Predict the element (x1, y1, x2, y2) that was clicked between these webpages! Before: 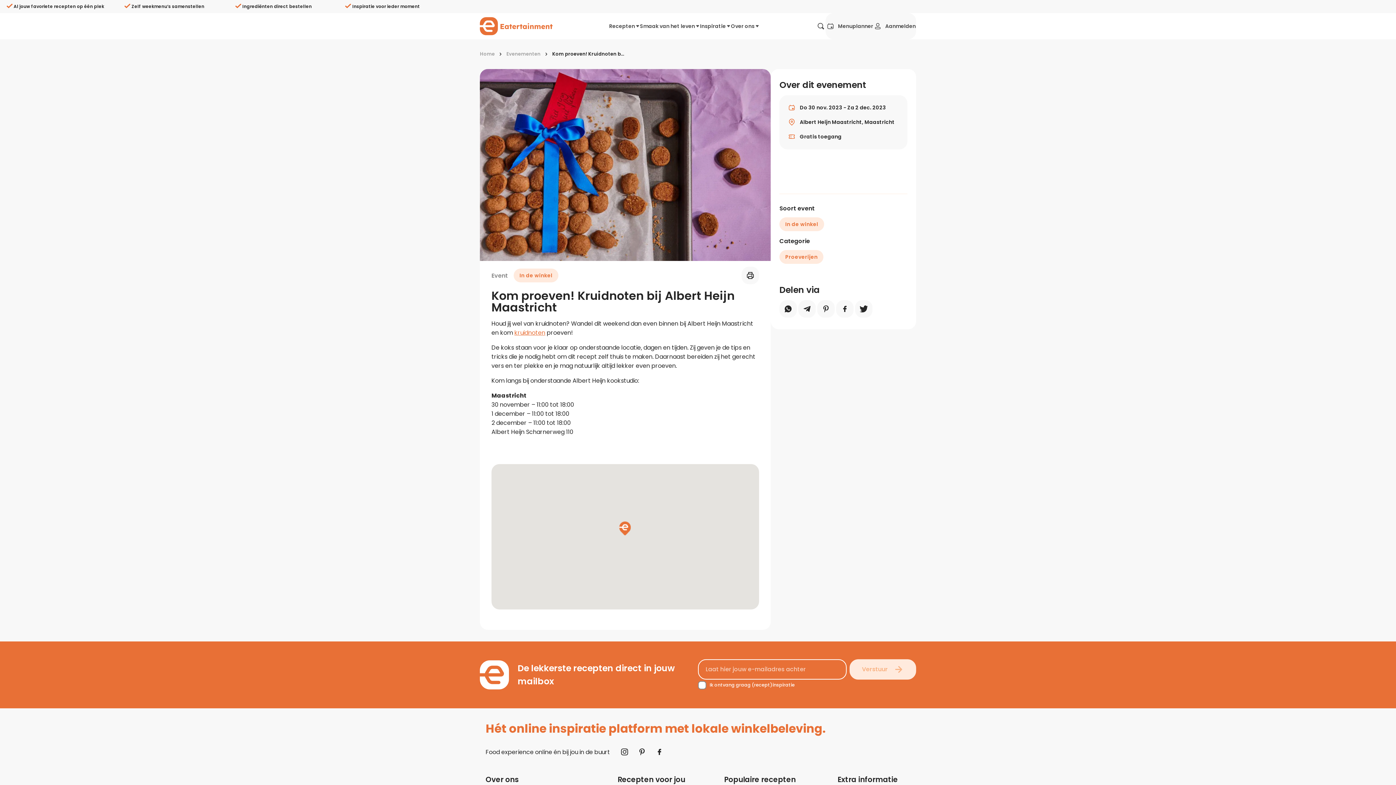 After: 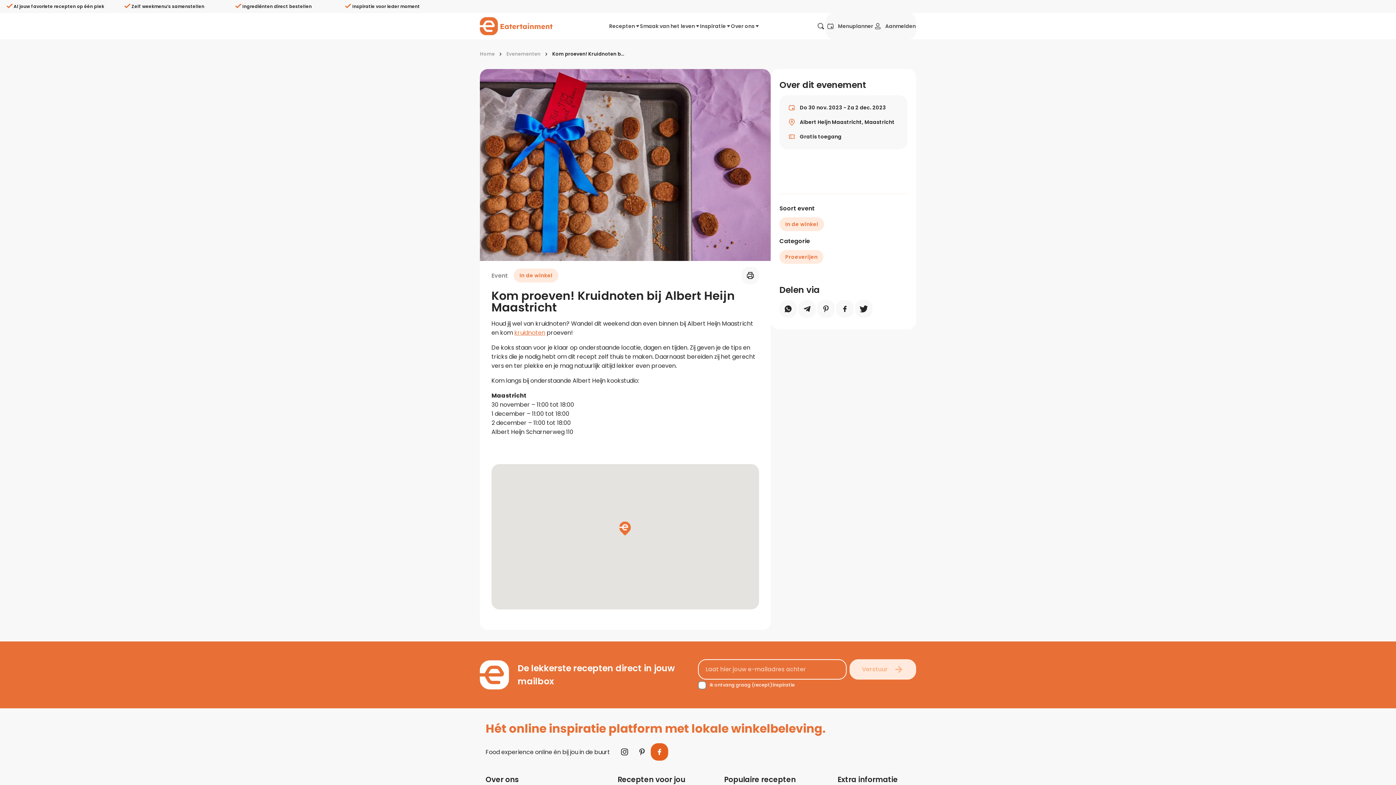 Action: bbox: (650, 743, 668, 761)